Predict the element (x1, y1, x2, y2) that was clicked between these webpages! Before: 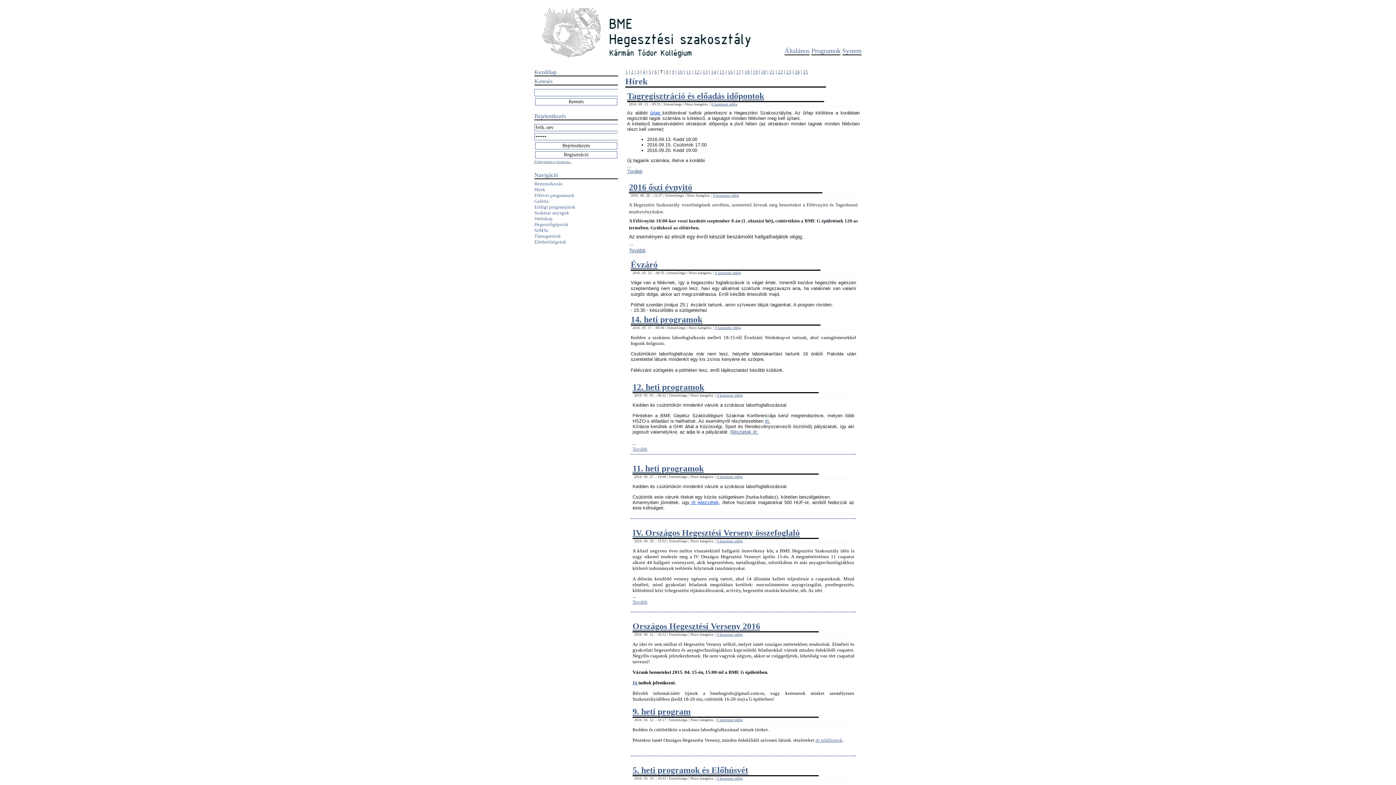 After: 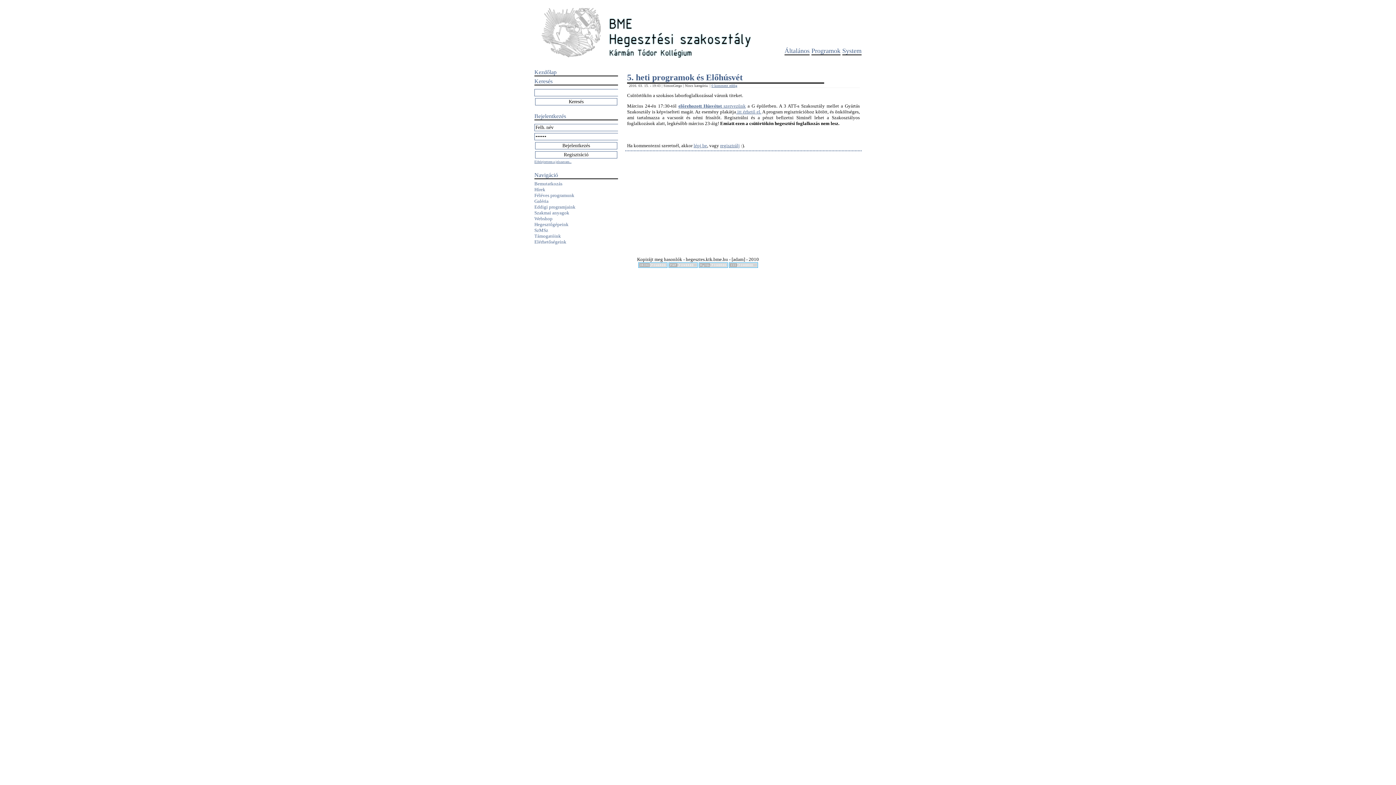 Action: bbox: (632, 765, 748, 775) label: 5. heti programok és Előhúsvét